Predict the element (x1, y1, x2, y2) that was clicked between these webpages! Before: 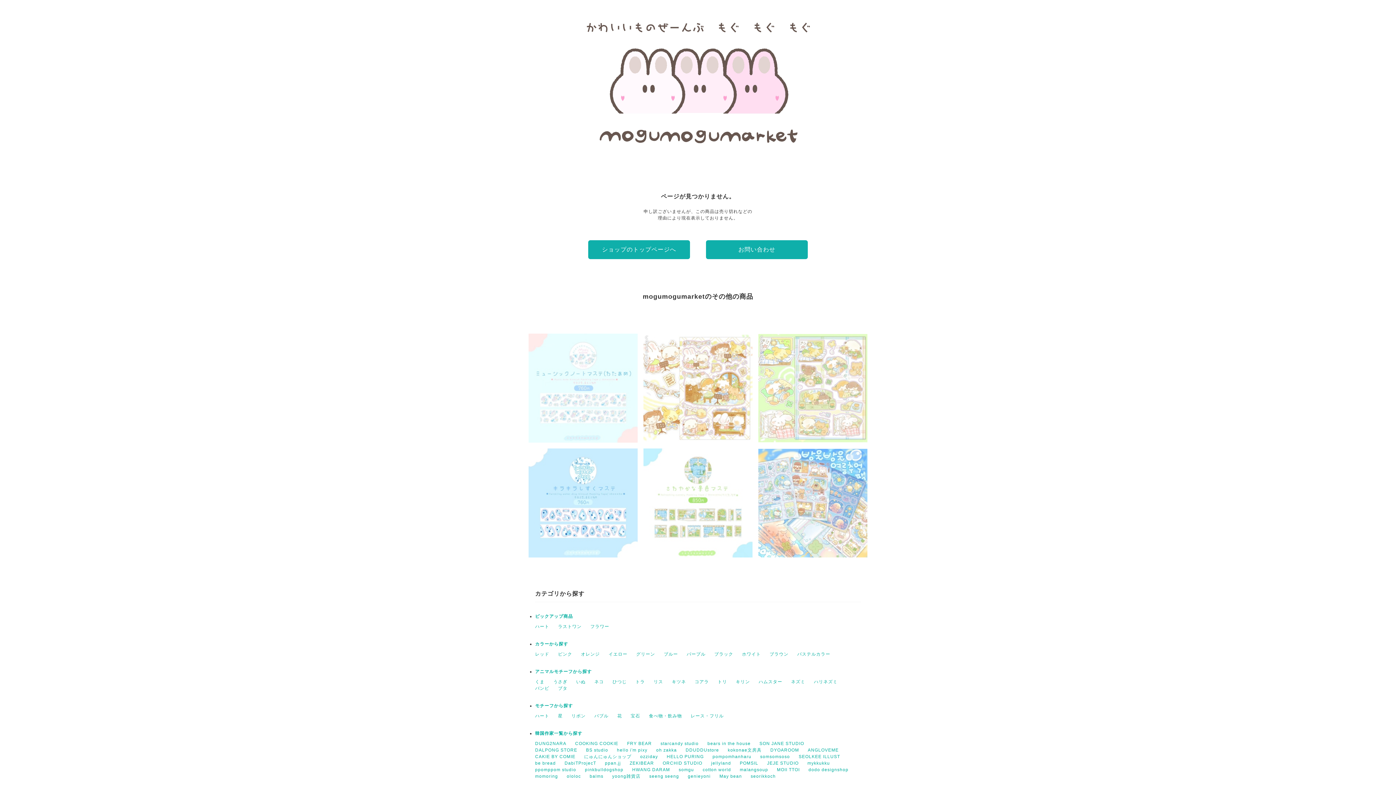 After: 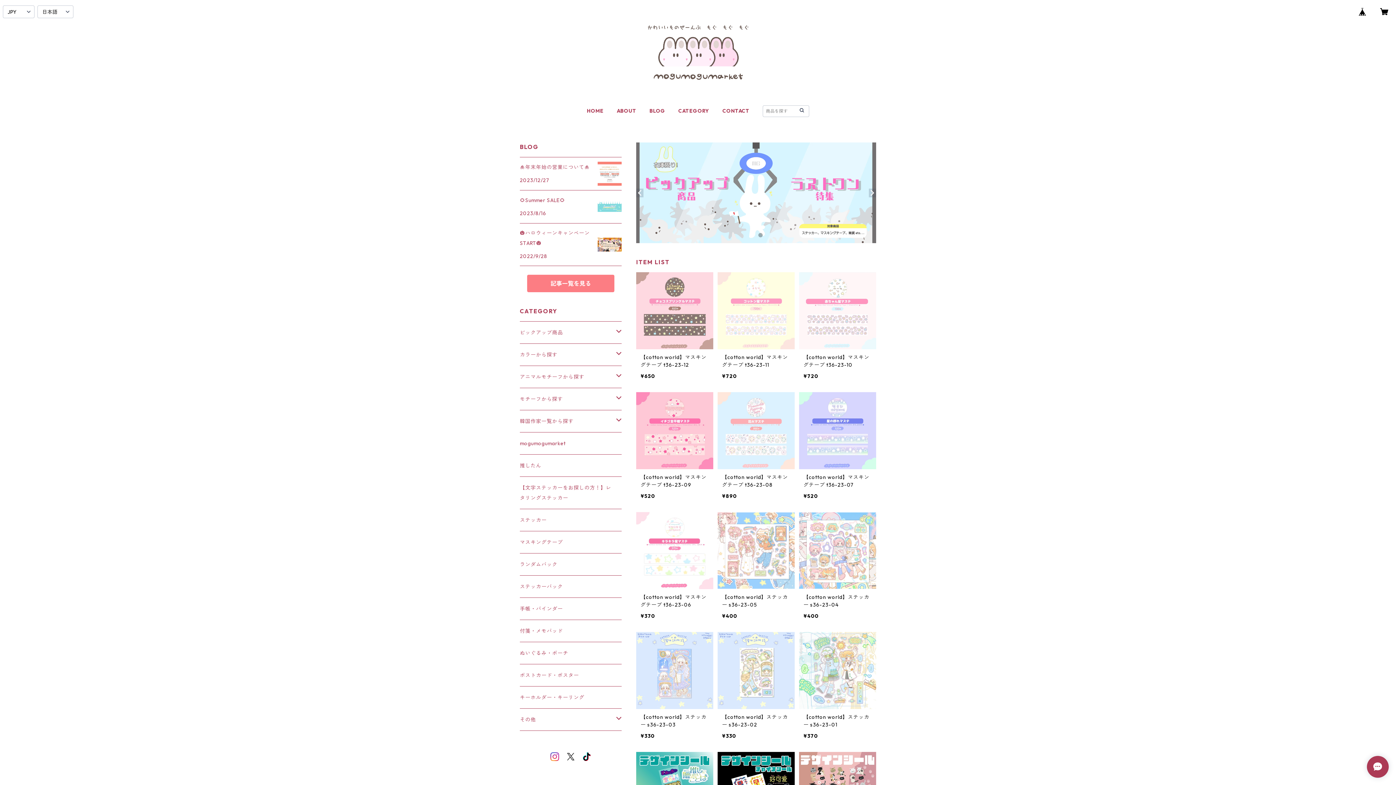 Action: label: ショップのトップページへ bbox: (588, 240, 690, 259)